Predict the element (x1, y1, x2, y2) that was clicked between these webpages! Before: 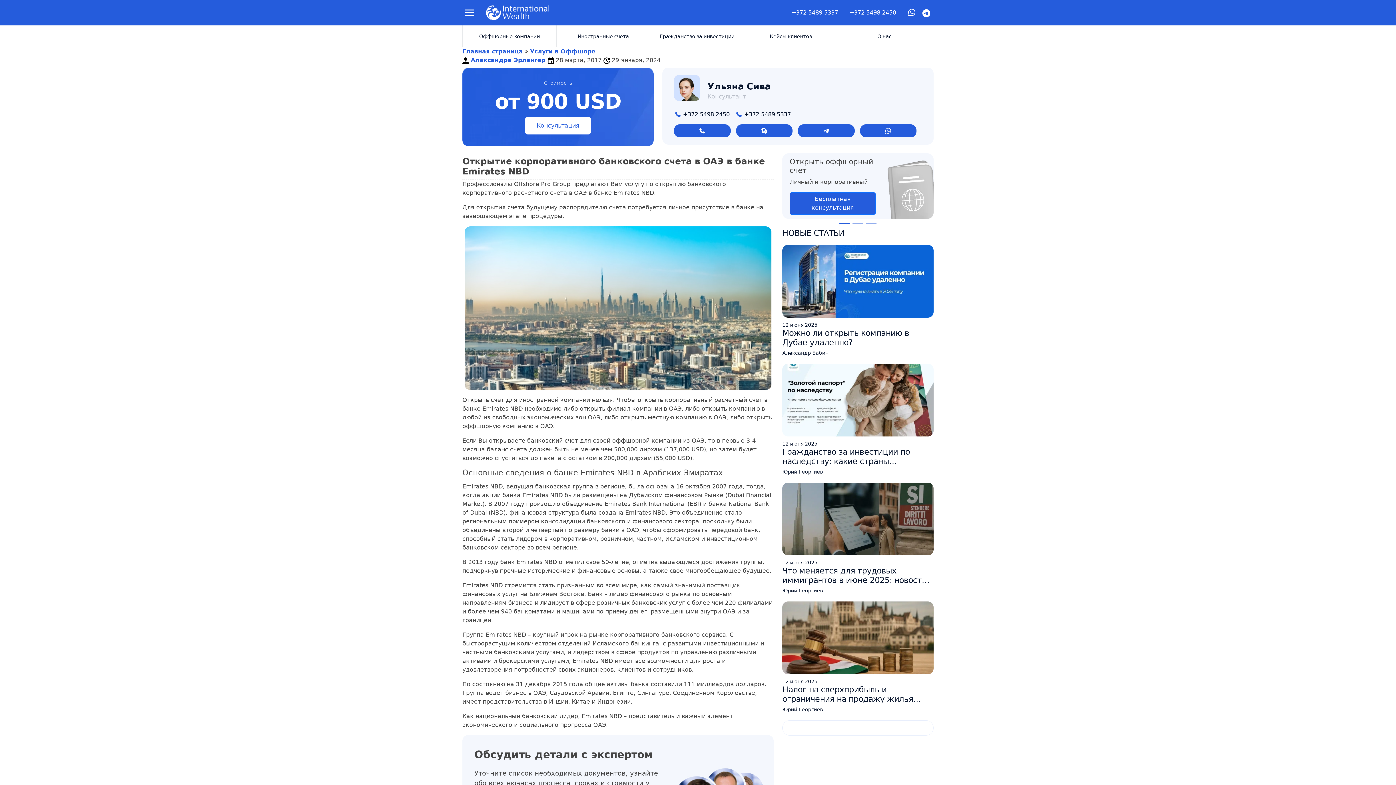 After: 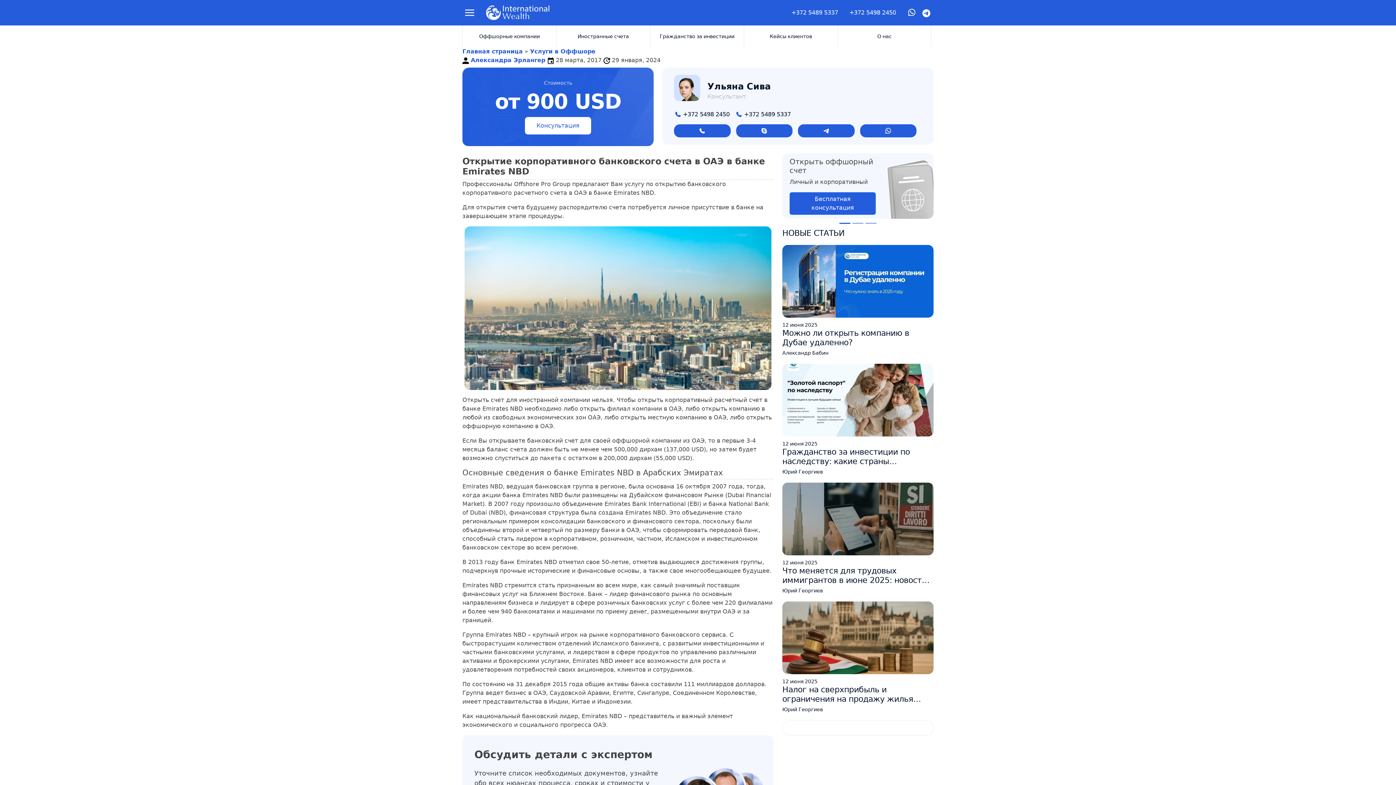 Action: bbox: (788, 5, 841, 20) label: +372 5489 5337